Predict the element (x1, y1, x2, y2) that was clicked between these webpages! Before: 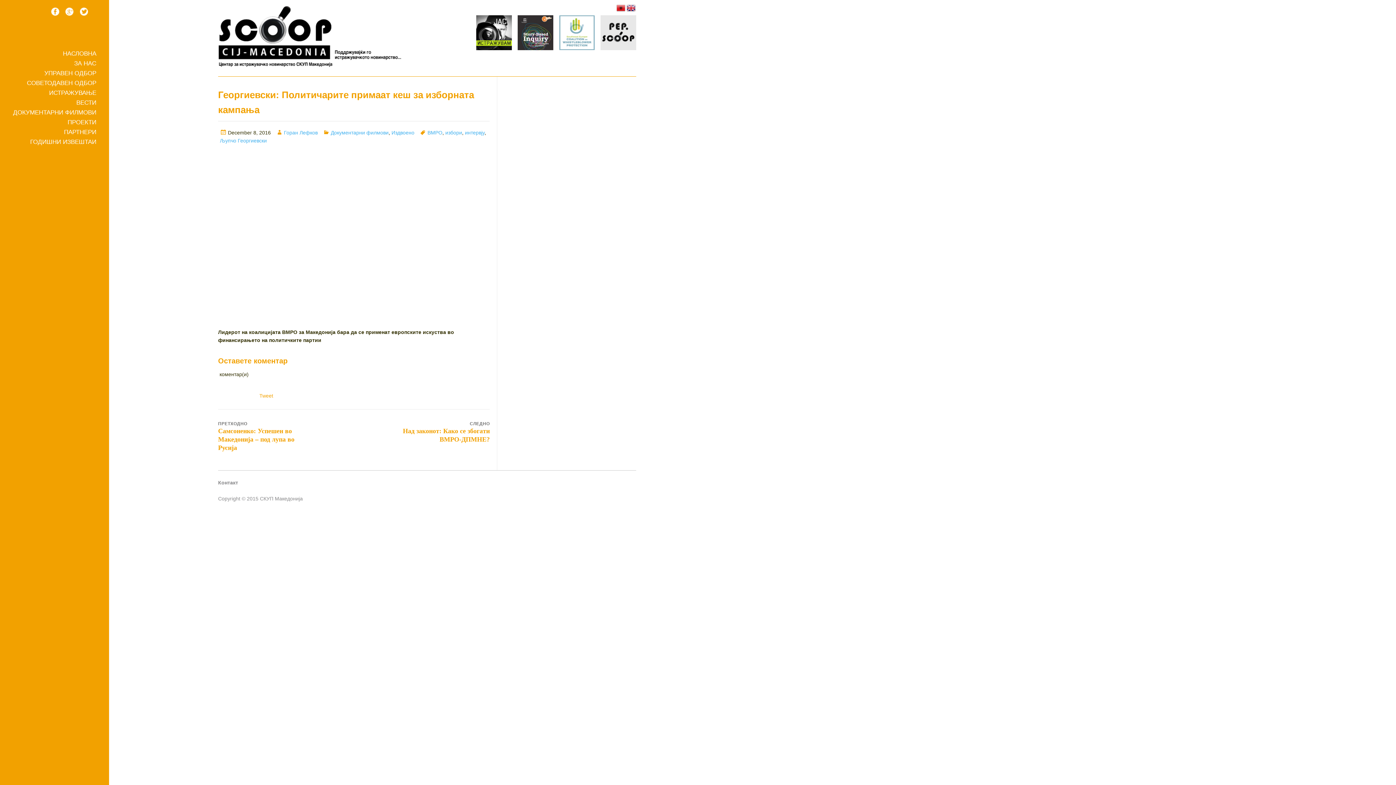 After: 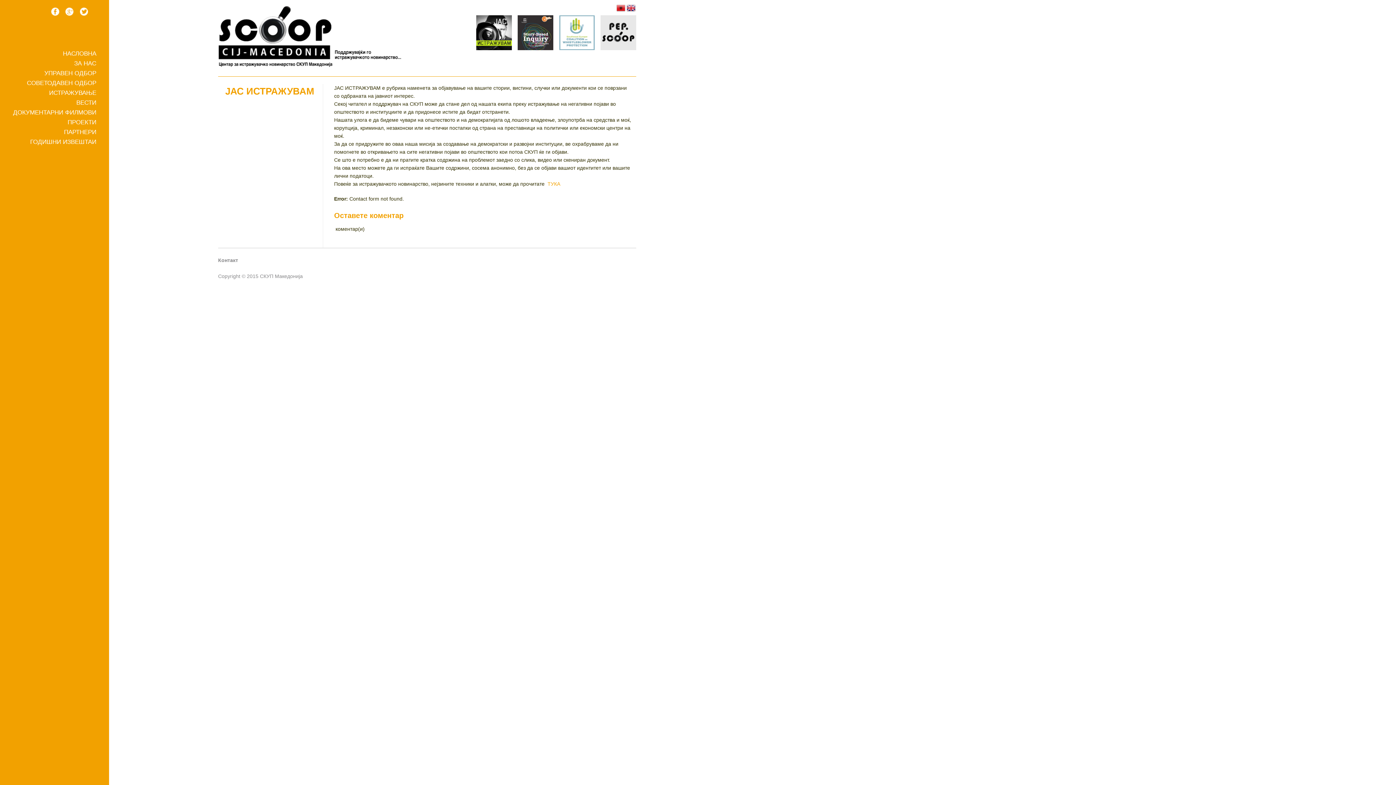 Action: bbox: (476, 15, 512, 52)